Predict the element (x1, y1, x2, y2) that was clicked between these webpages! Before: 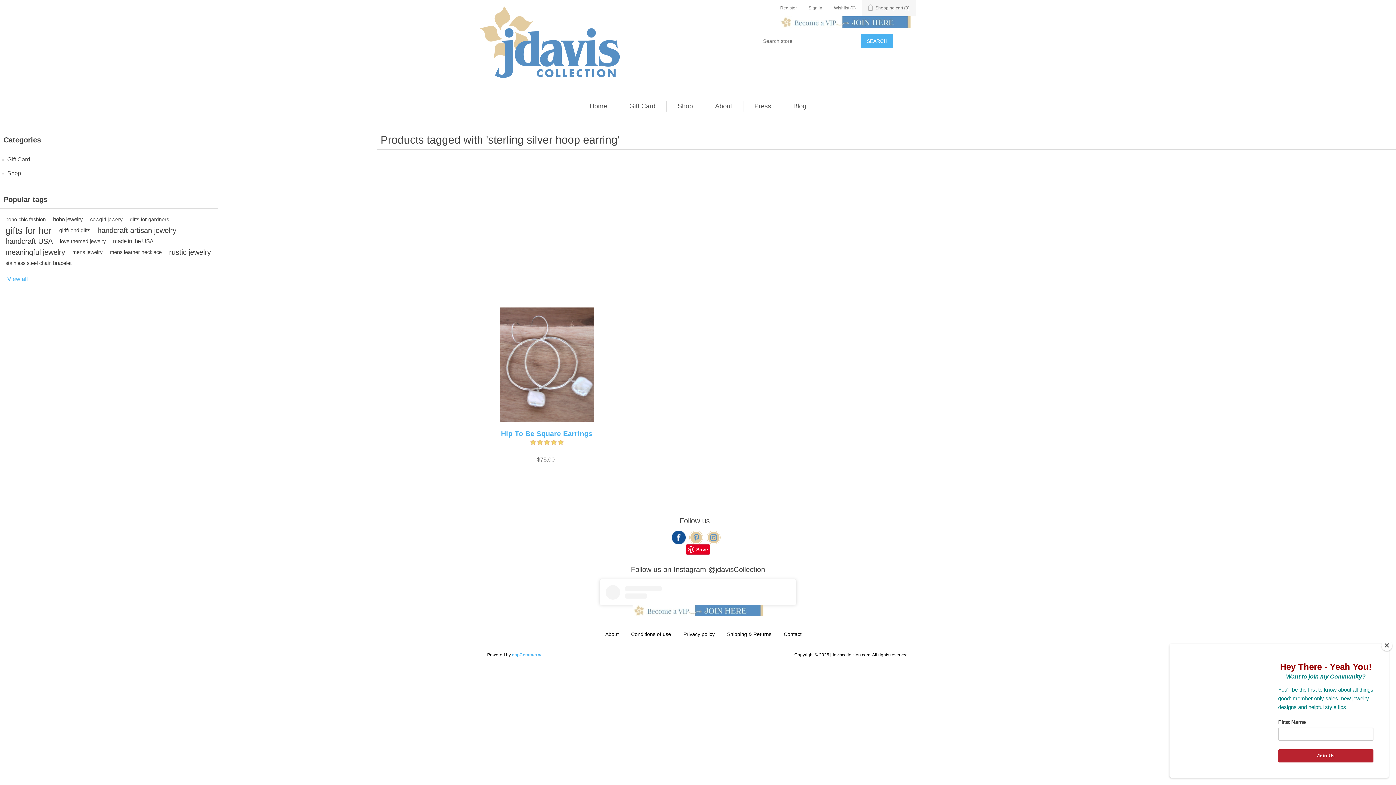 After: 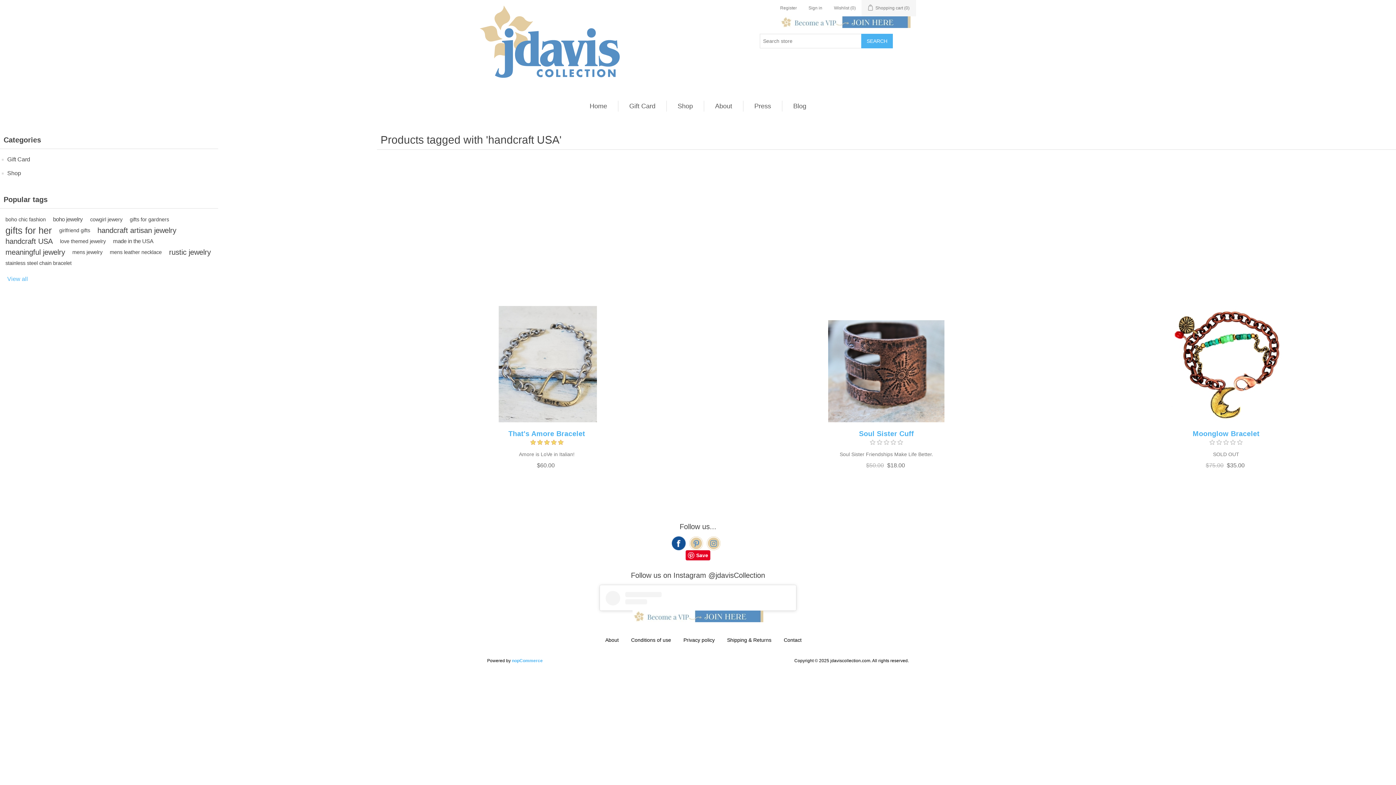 Action: label: handcraft USA bbox: (5, 236, 52, 246)